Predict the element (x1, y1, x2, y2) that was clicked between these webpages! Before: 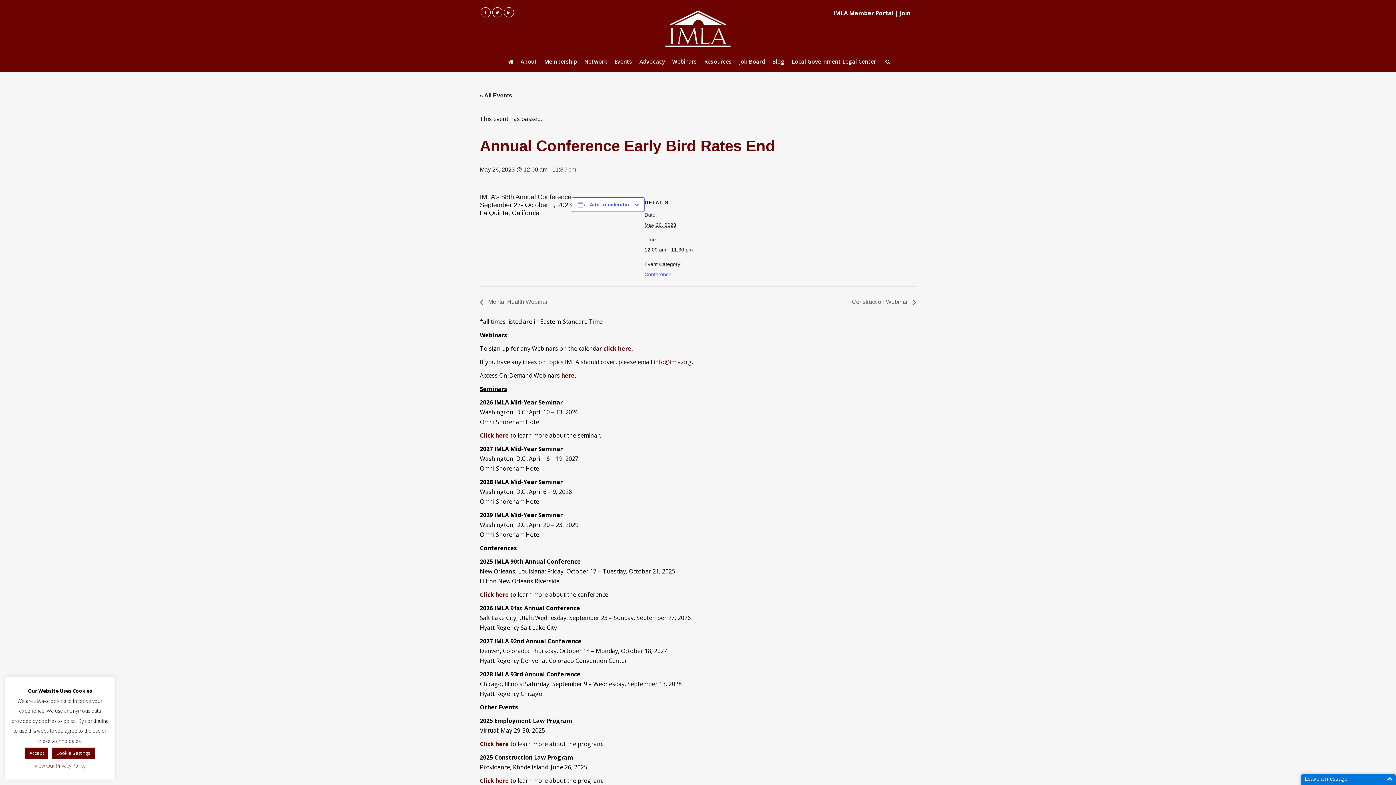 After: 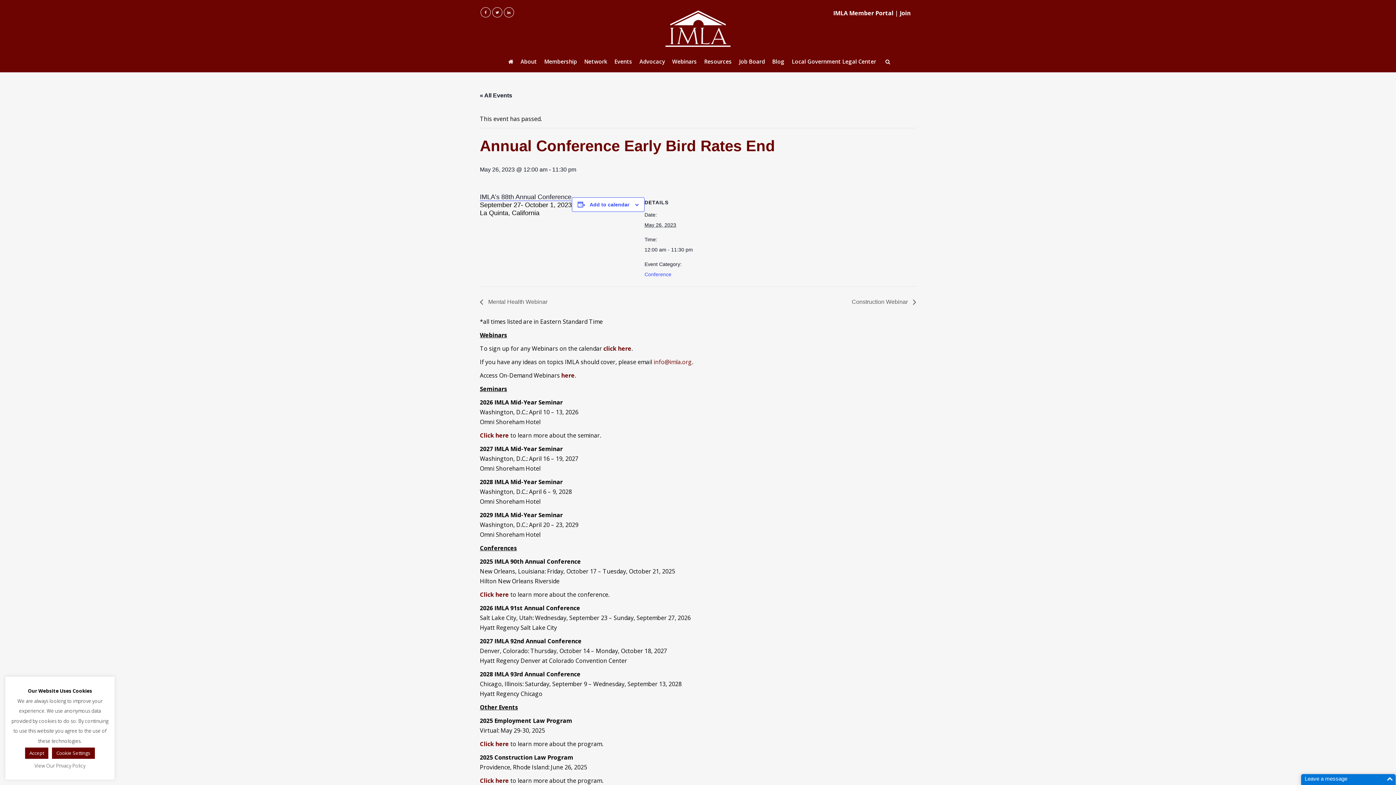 Action: label: View Our Privacy Policy bbox: (34, 762, 85, 769)